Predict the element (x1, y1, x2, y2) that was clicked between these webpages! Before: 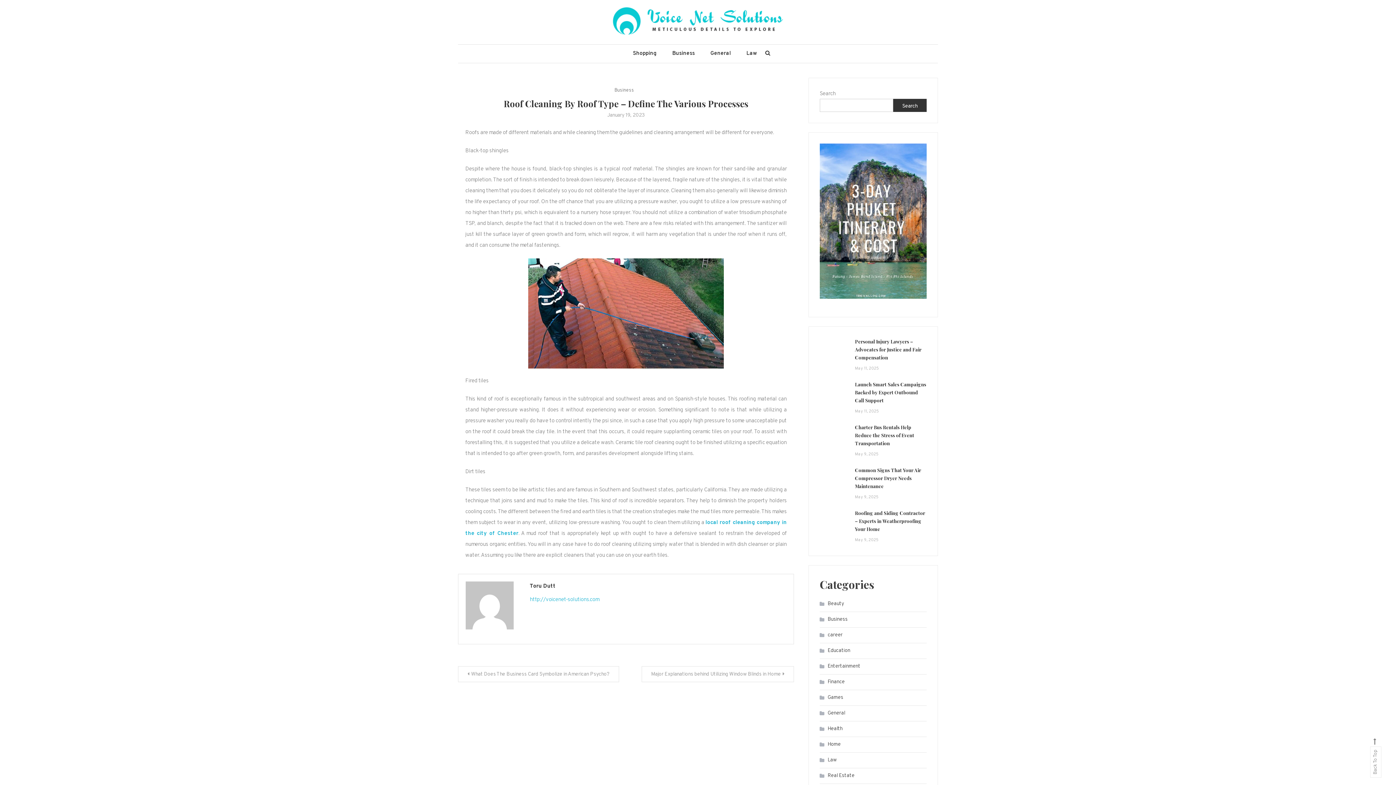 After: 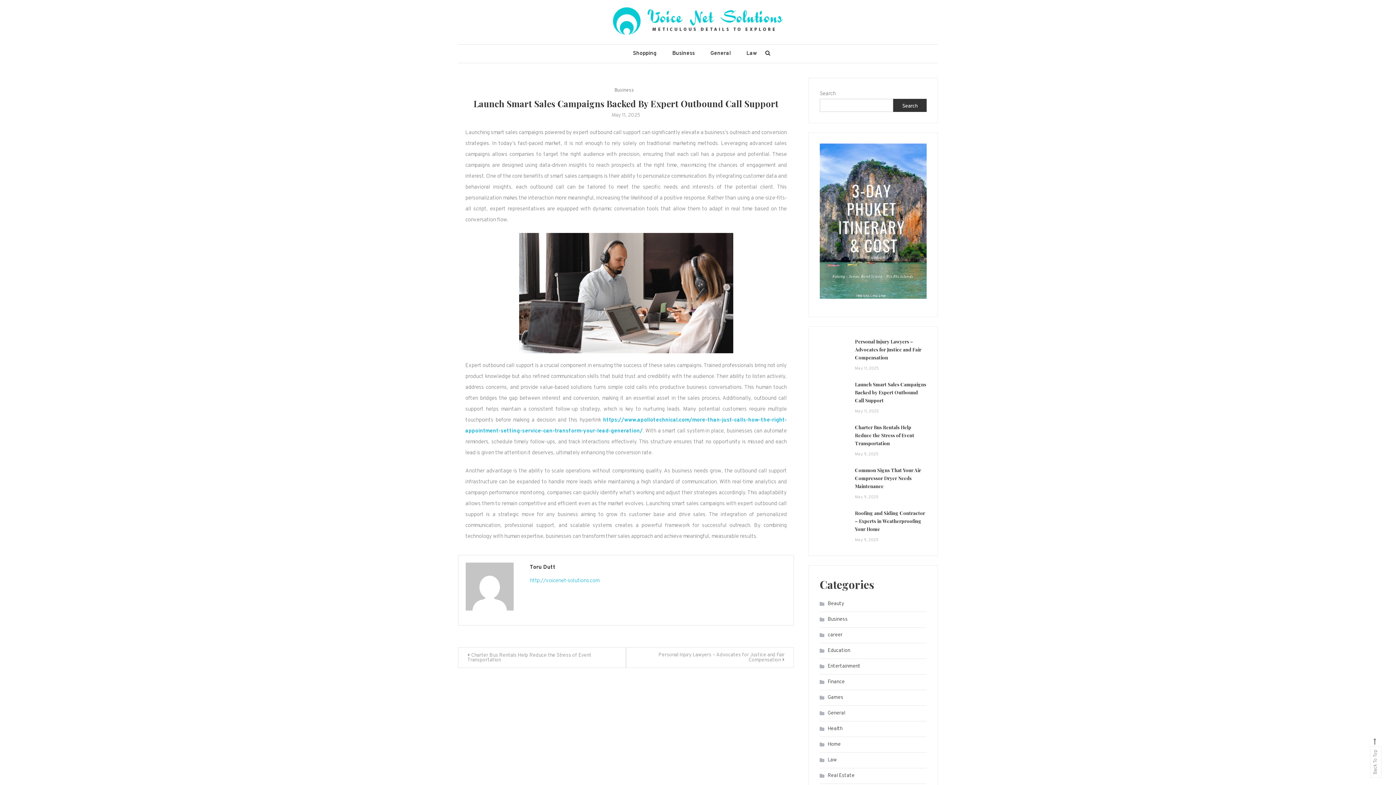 Action: label: May 11, 2025 bbox: (855, 409, 879, 414)